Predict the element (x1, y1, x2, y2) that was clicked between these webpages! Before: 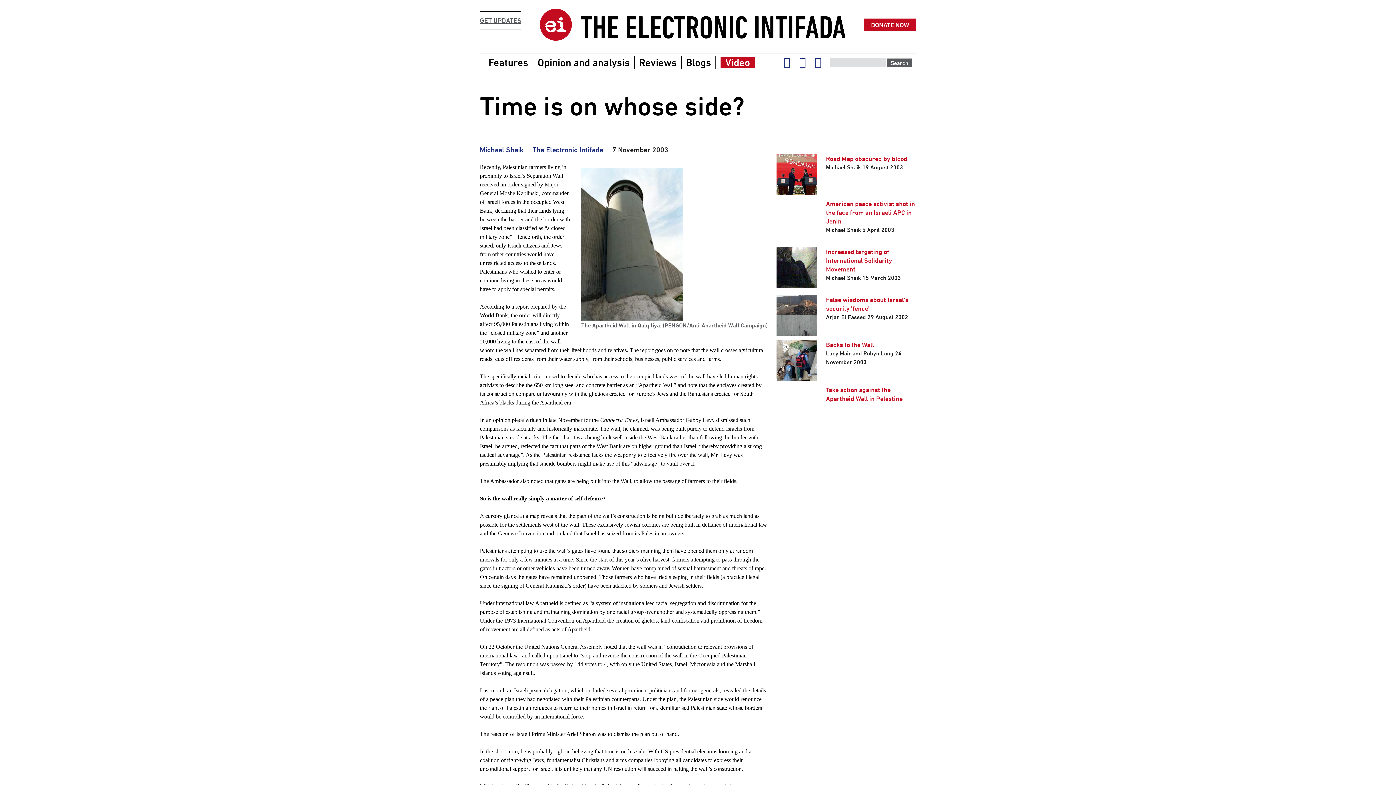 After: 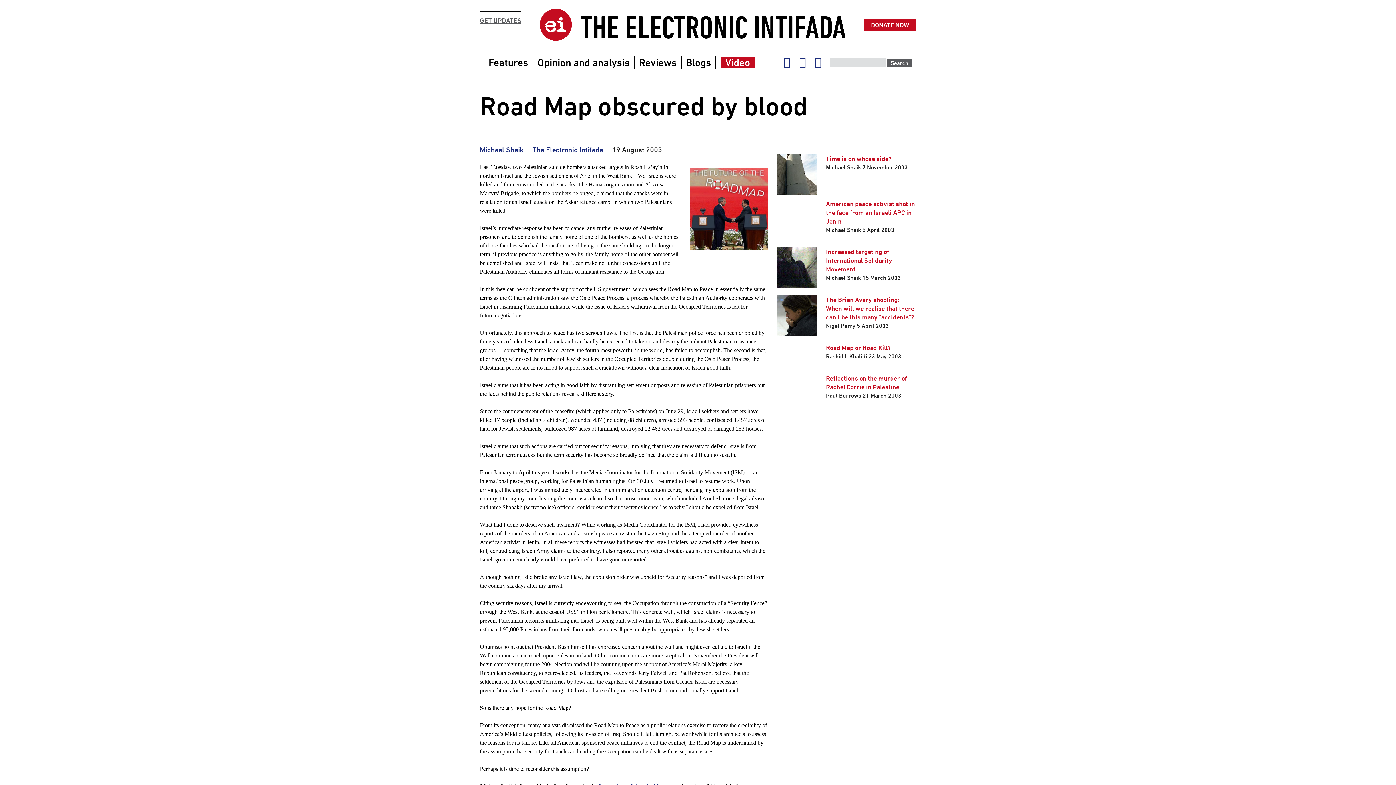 Action: label: Road Map obscured by blood bbox: (826, 154, 907, 162)